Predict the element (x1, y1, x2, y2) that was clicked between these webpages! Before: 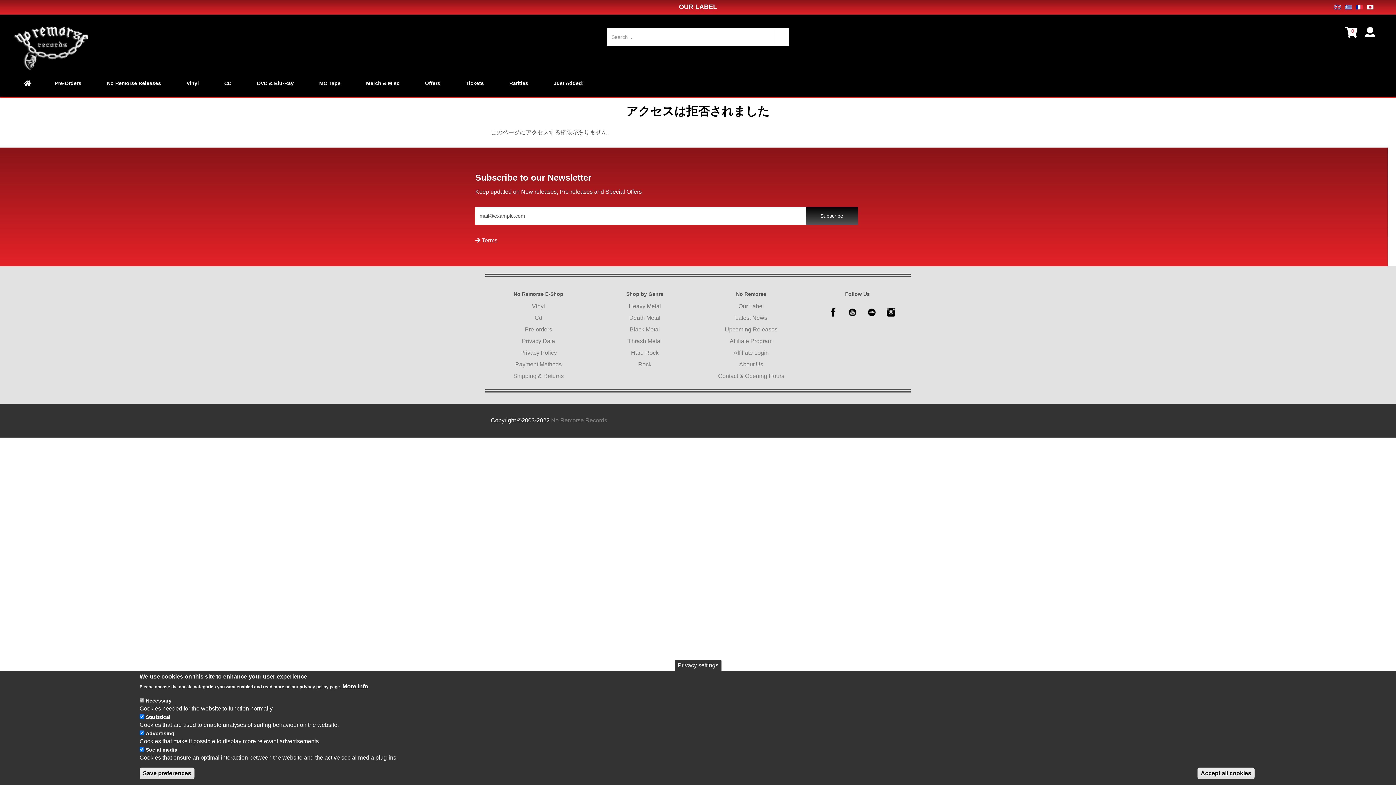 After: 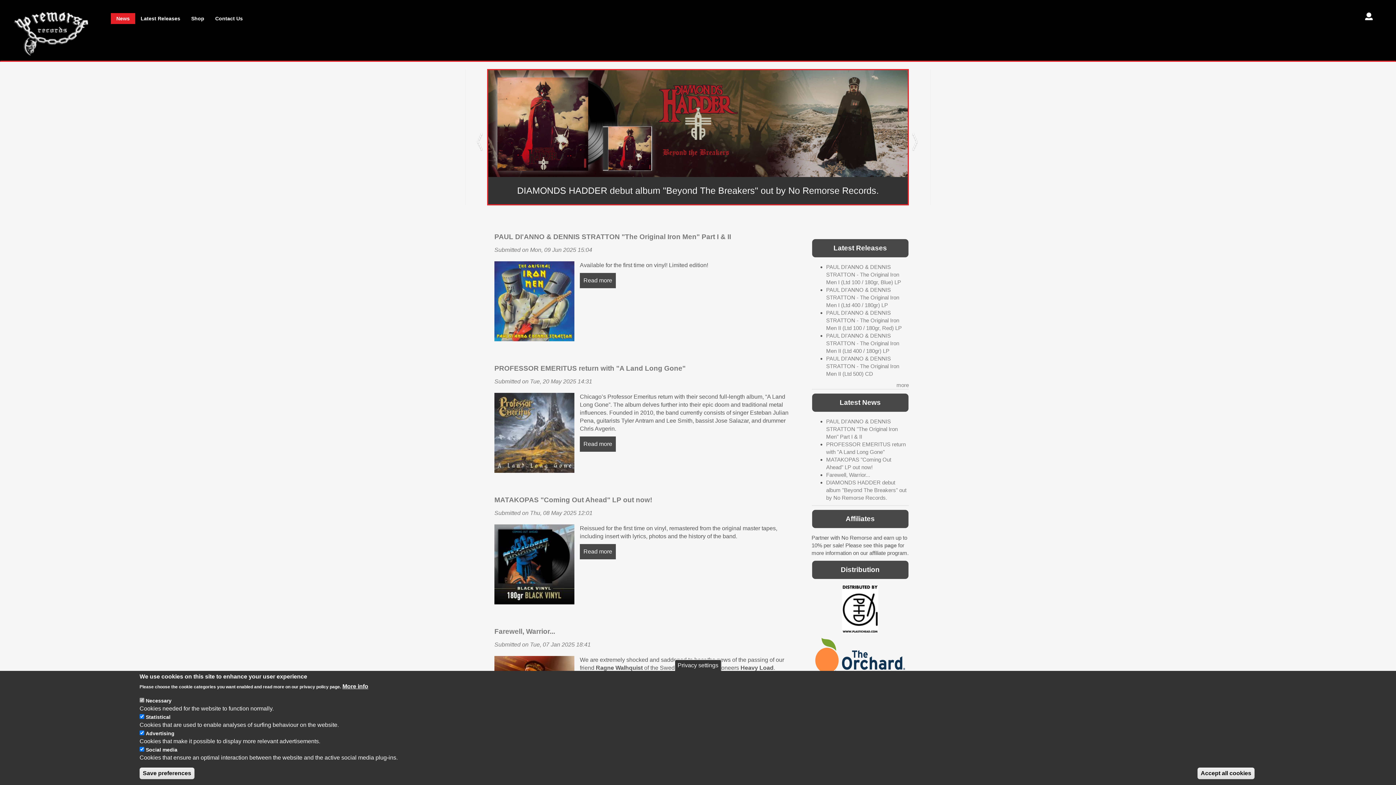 Action: bbox: (703, 300, 799, 312) label: Our Label